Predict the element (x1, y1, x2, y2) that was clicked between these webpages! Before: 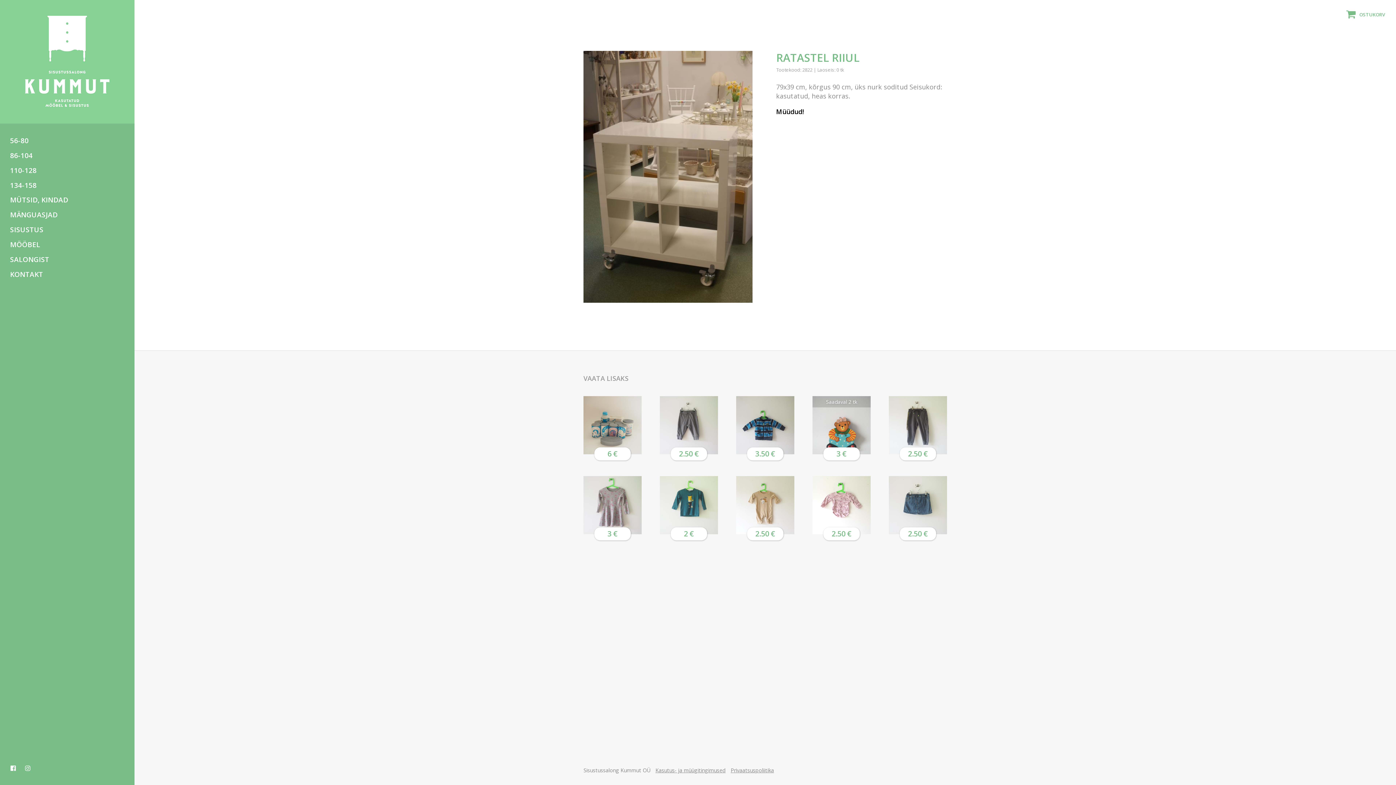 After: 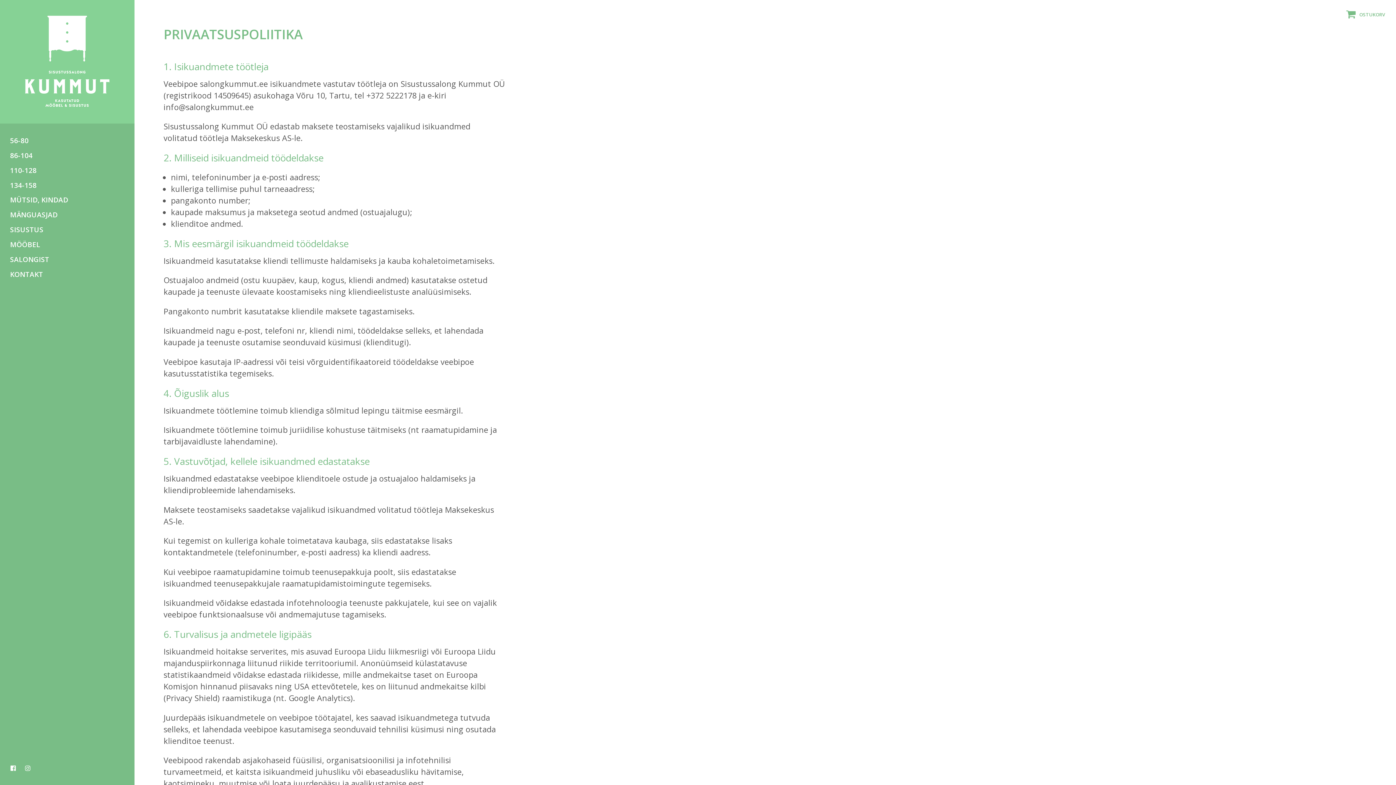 Action: bbox: (730, 767, 774, 774) label: Privaatsuspoliitika